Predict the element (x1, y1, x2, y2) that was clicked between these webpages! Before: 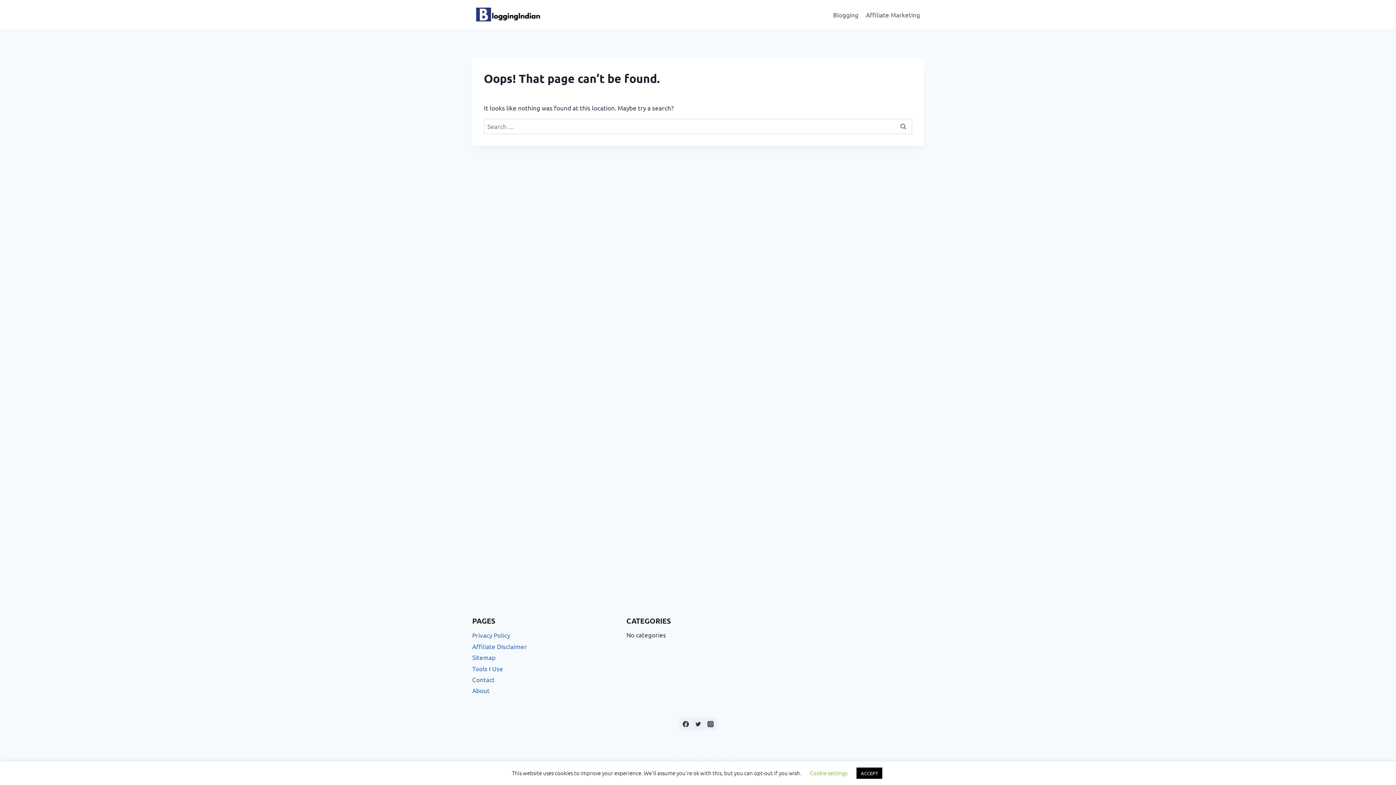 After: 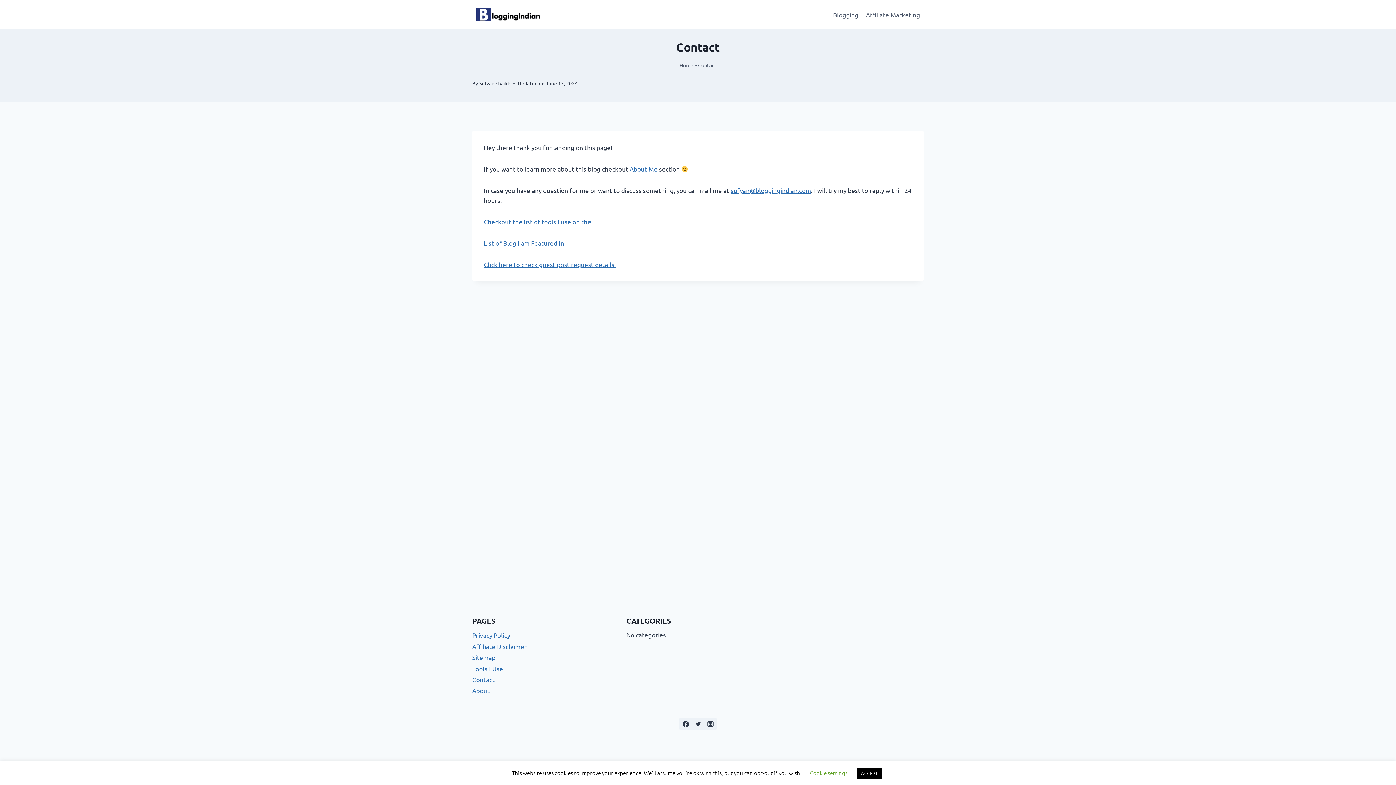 Action: label: Contact bbox: (472, 674, 615, 685)